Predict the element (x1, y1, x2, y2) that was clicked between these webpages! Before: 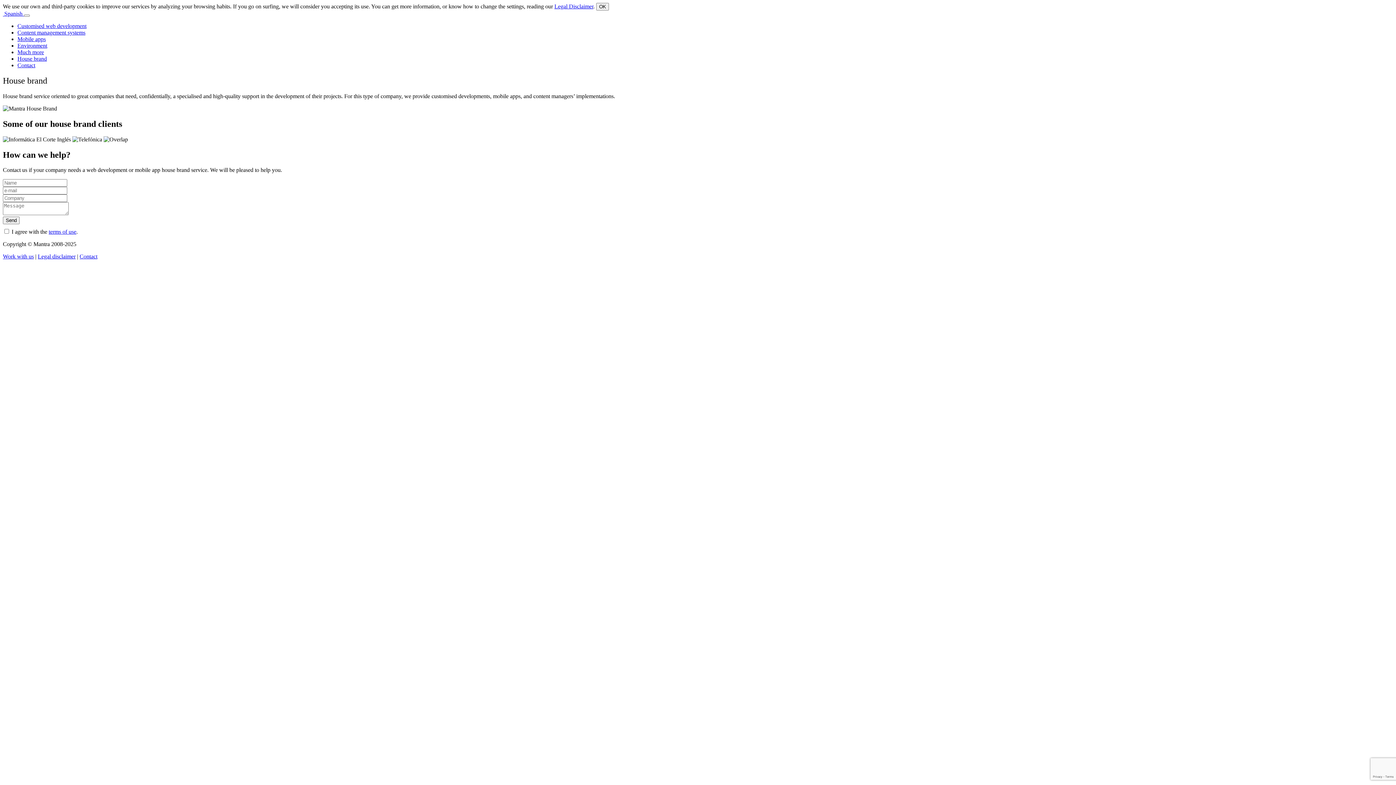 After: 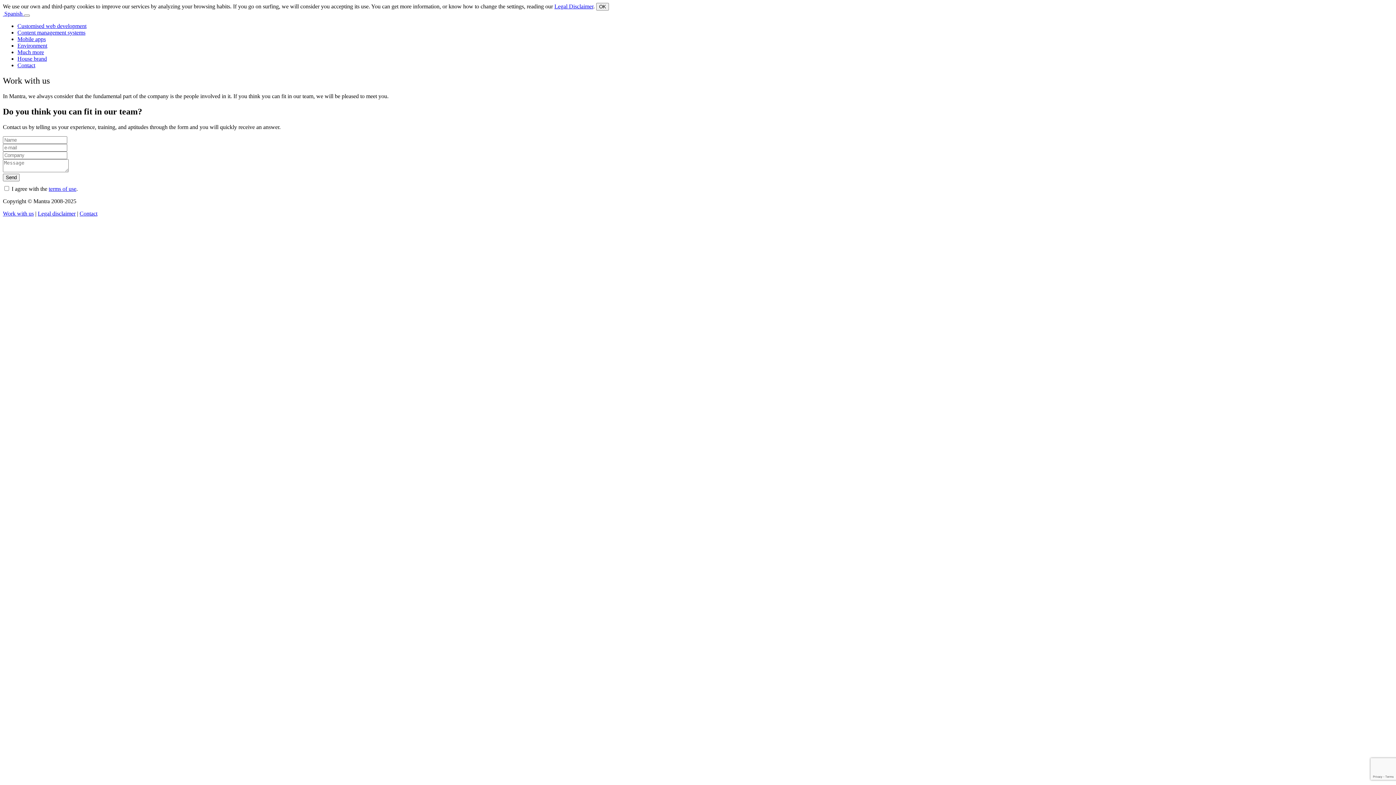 Action: bbox: (2, 253, 33, 259) label: Work with us